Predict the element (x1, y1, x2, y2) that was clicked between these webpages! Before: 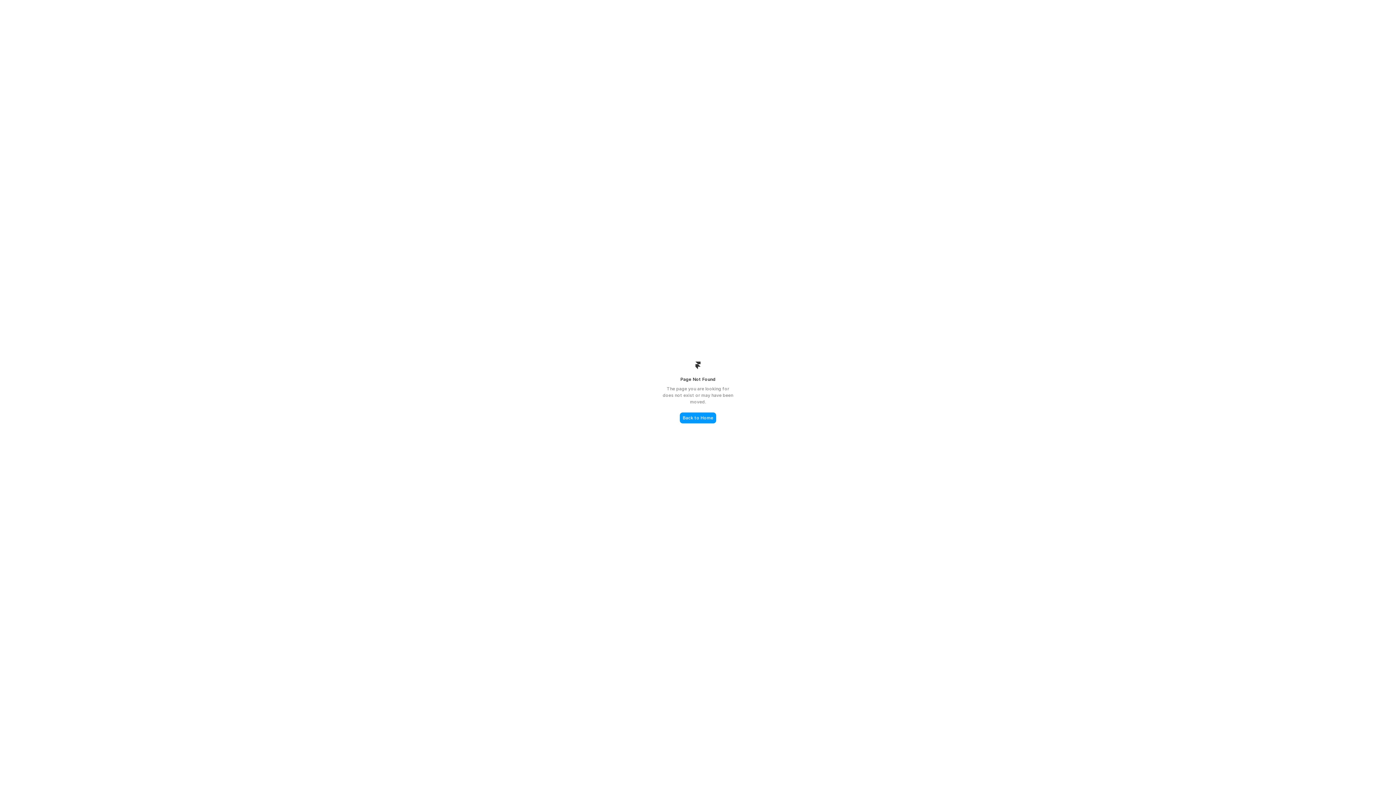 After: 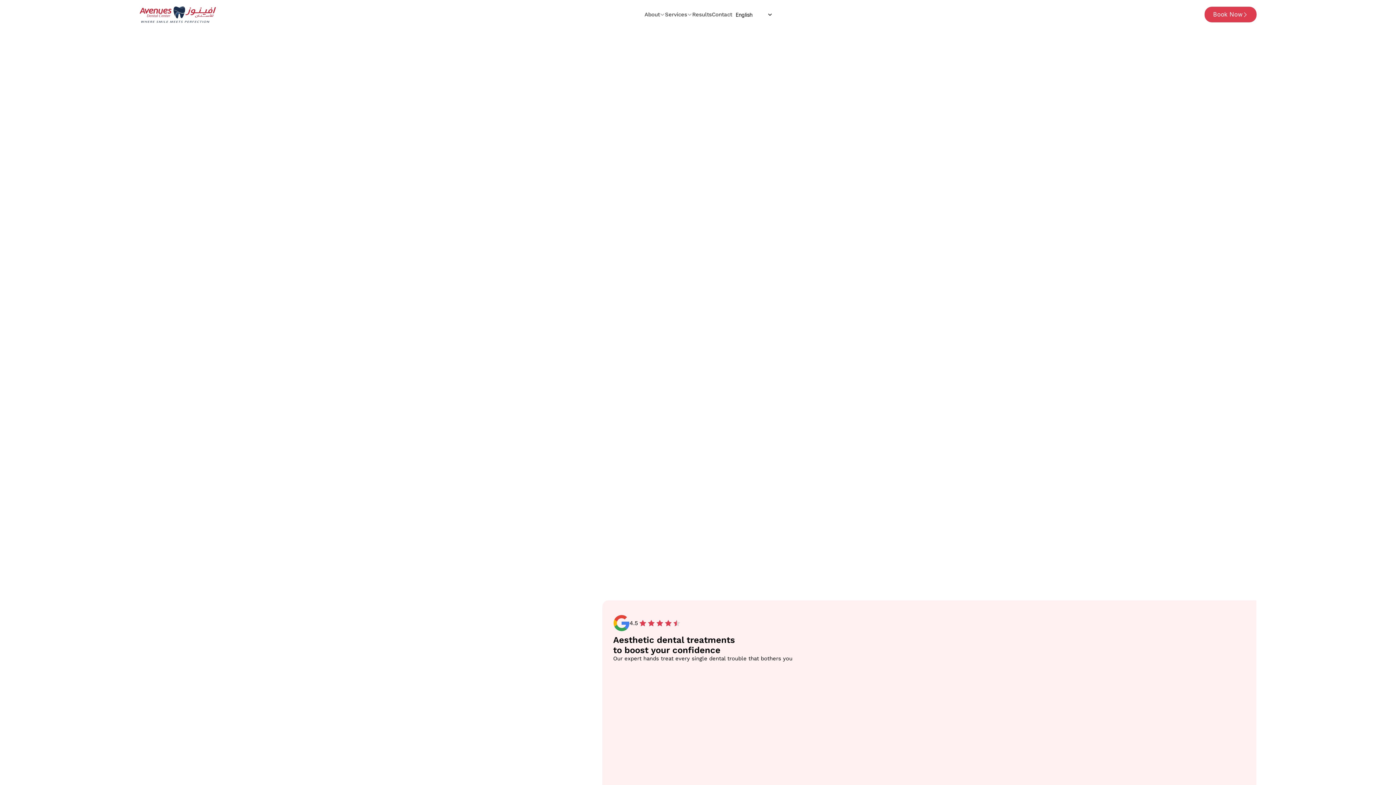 Action: label: Back to Home bbox: (680, 412, 716, 423)